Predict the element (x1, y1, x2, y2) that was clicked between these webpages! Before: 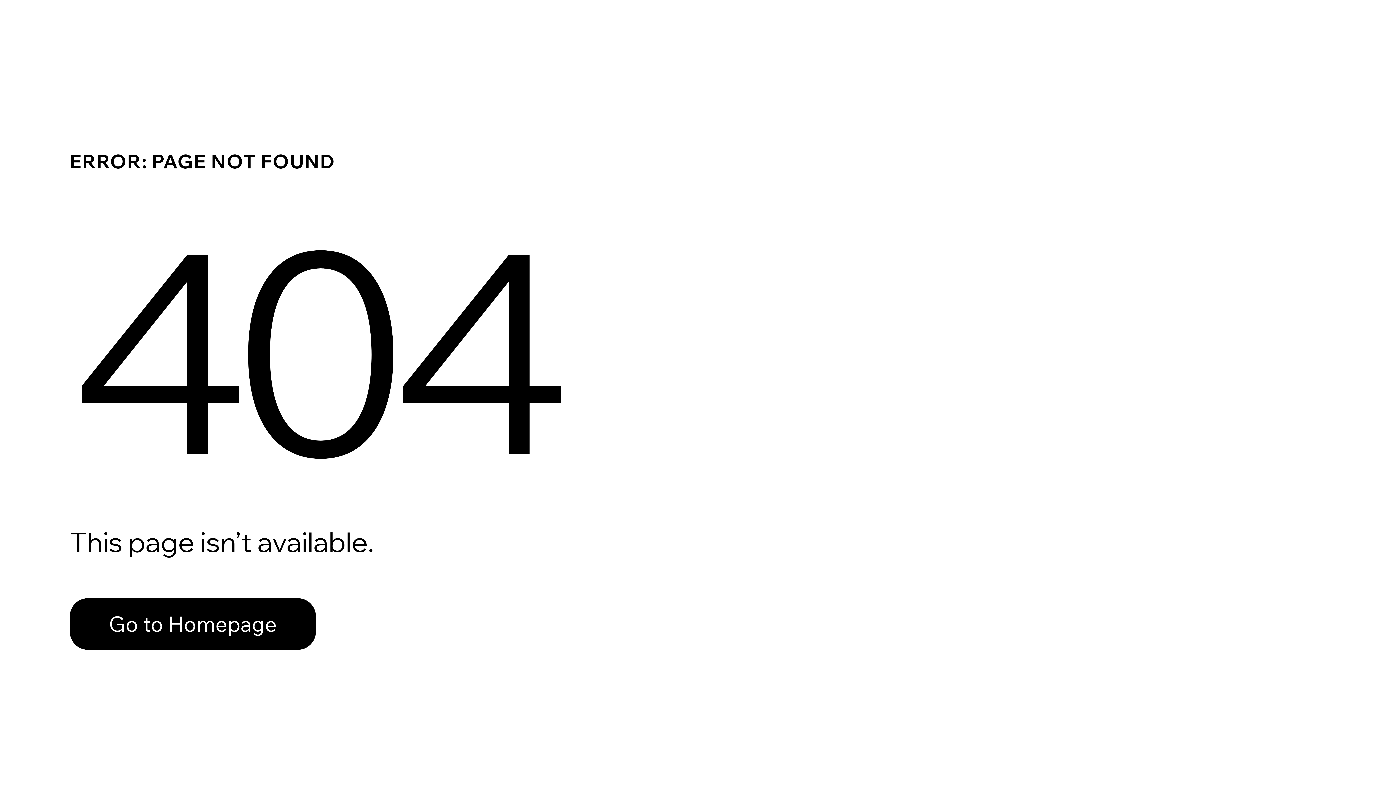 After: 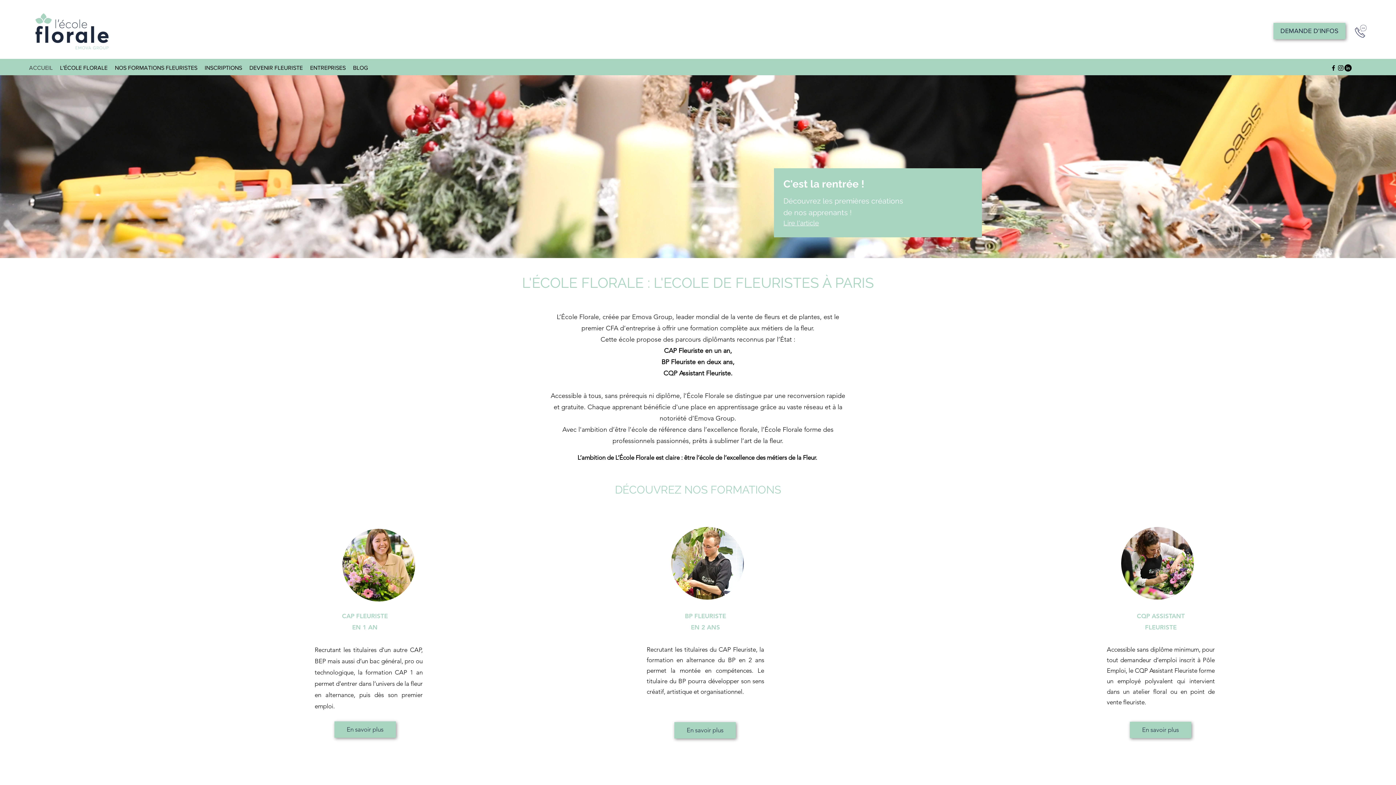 Action: bbox: (69, 598, 316, 650) label: Go to Homepage